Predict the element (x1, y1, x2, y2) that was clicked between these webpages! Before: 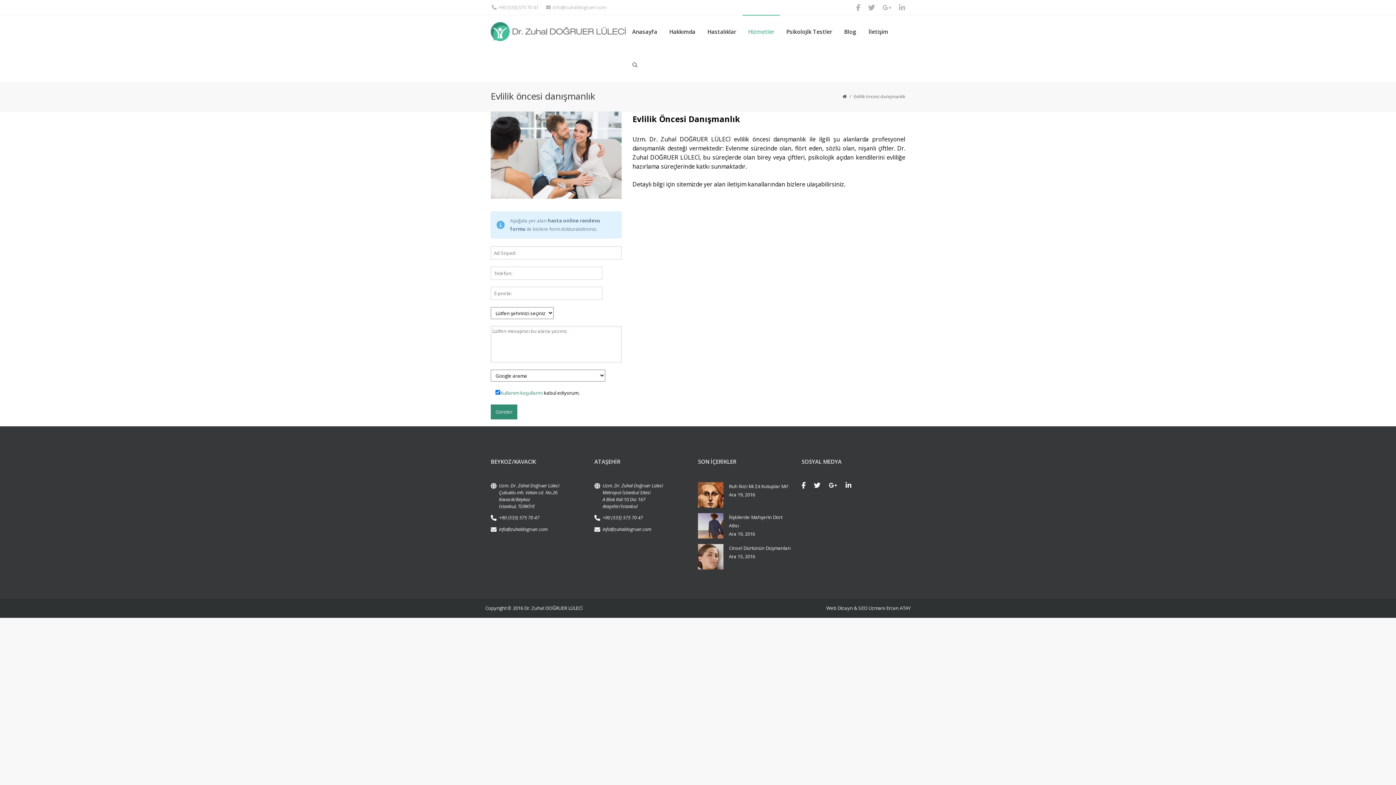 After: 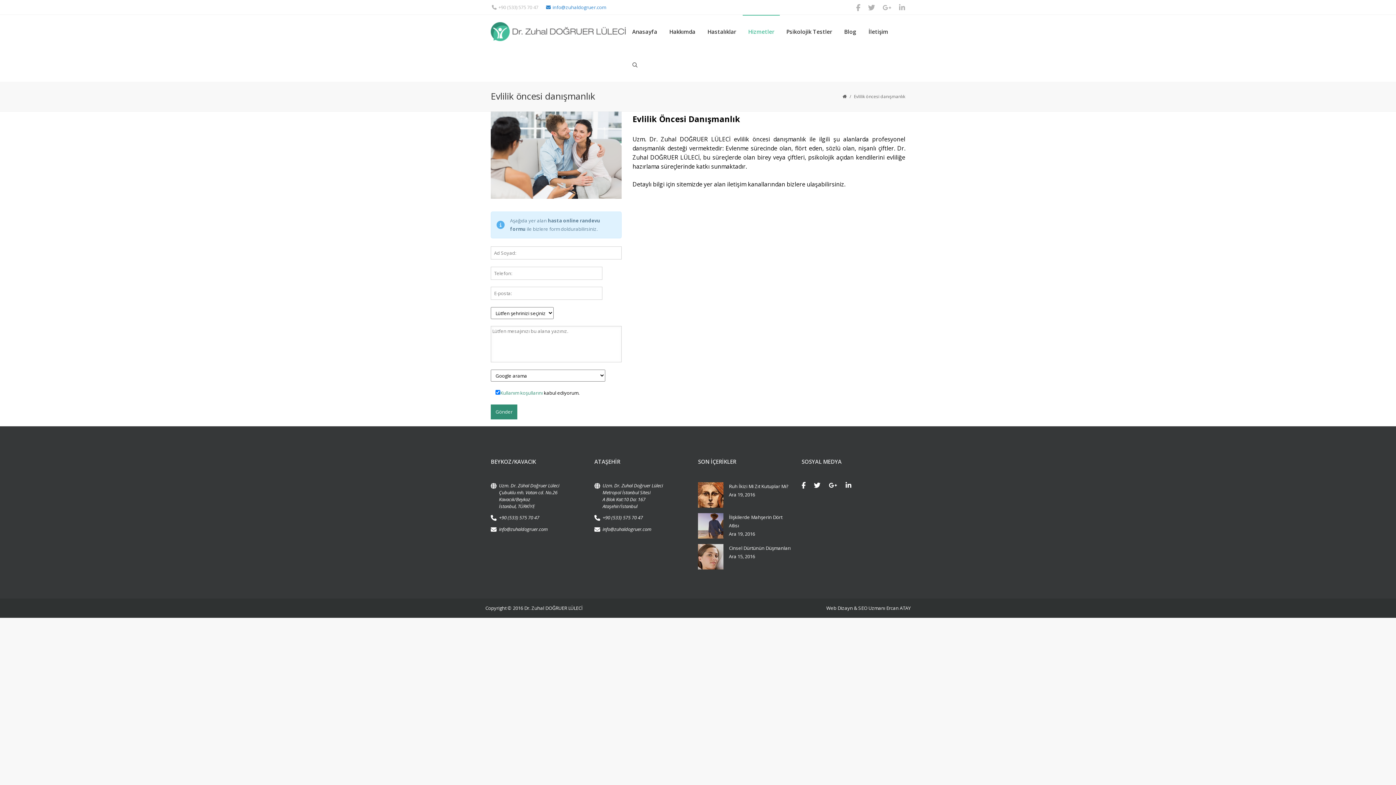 Action: label: info@zuhaldogruer.com bbox: (546, 4, 606, 10)